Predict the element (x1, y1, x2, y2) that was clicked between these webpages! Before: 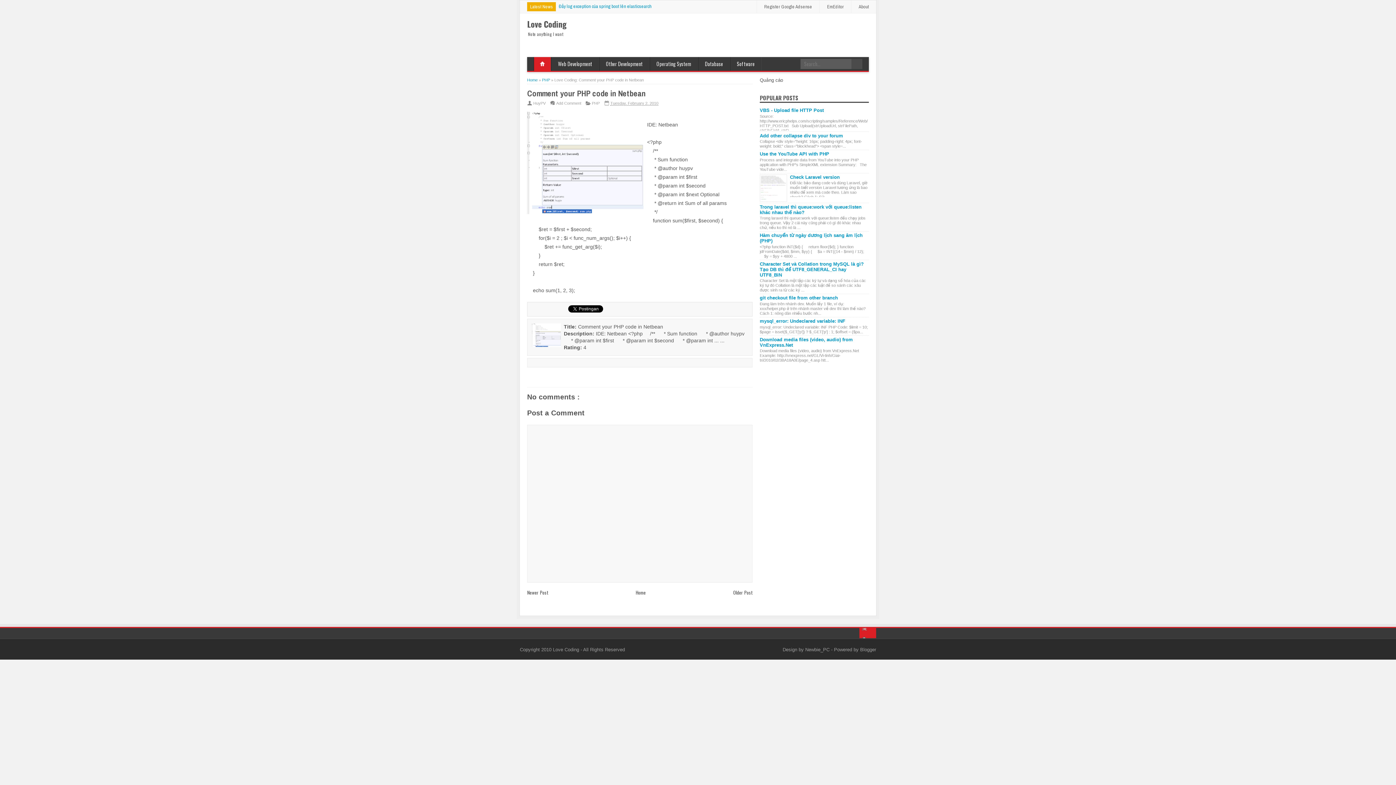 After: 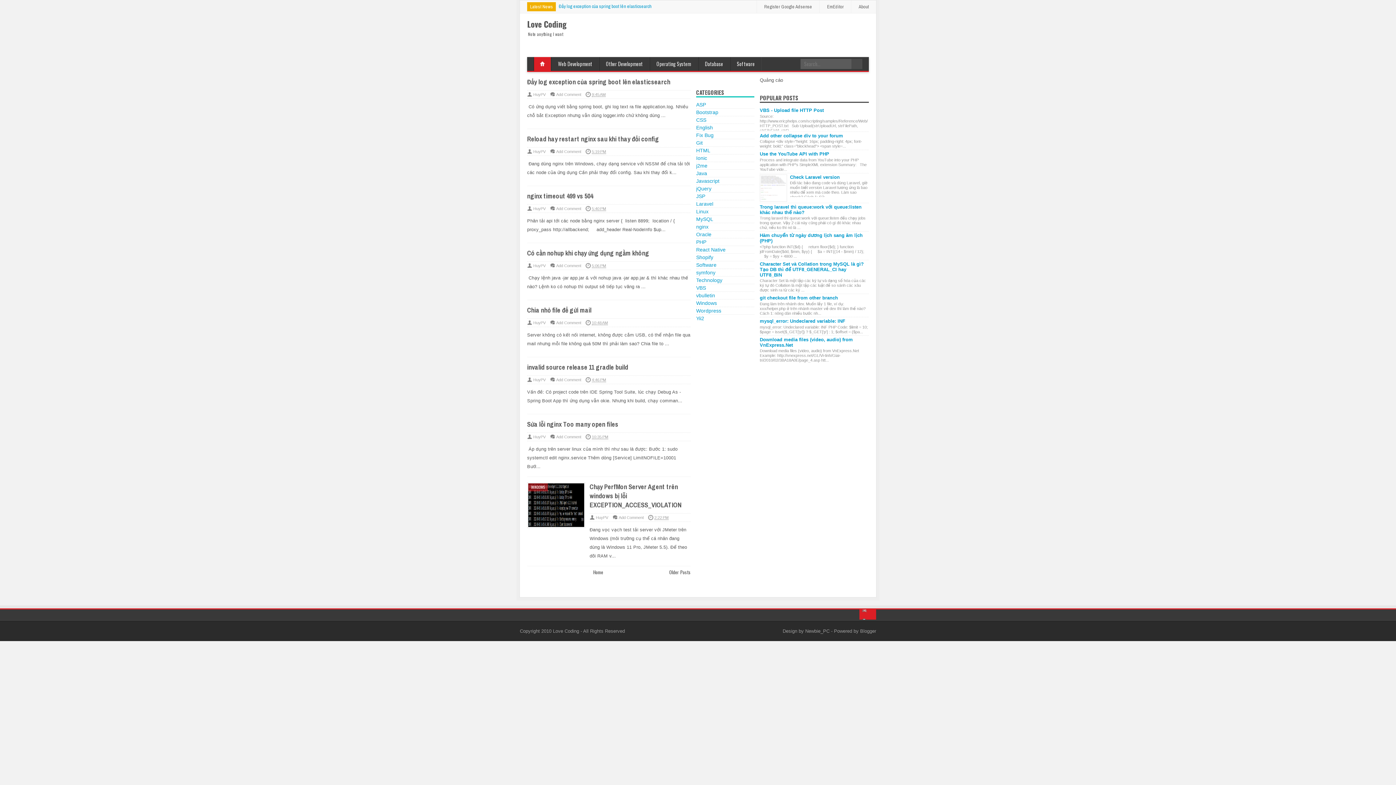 Action: label: Love Coding  bbox: (553, 647, 580, 652)